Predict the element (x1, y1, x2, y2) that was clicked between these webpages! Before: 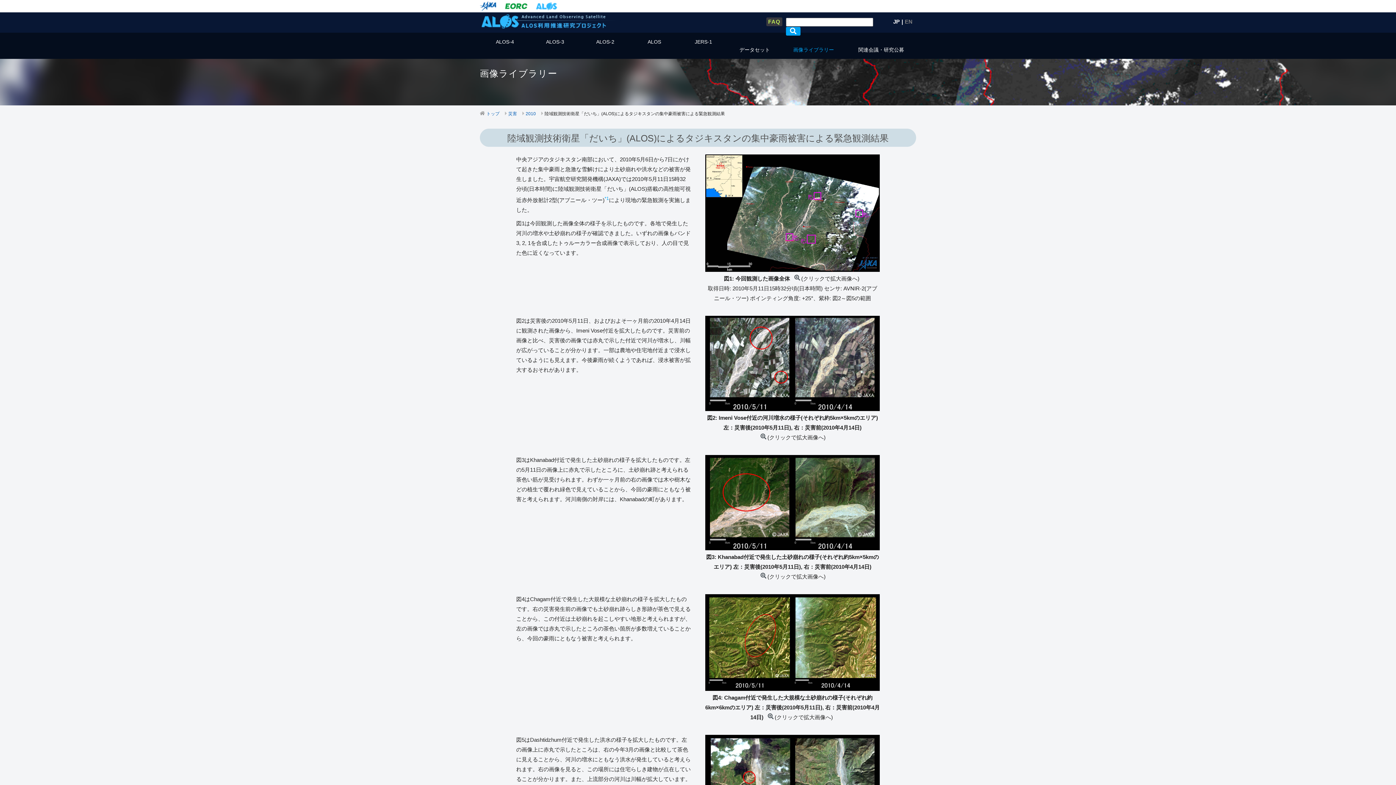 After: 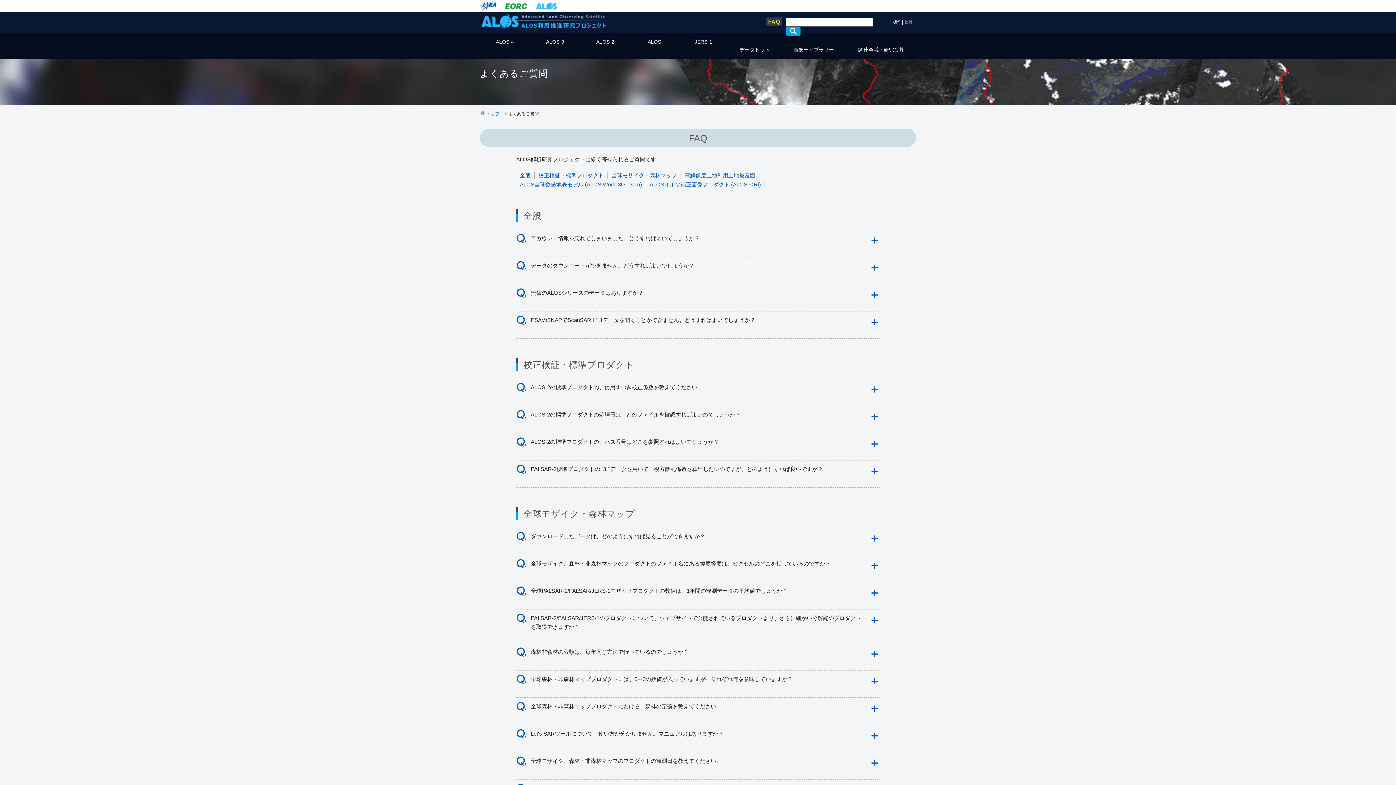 Action: bbox: (766, 17, 782, 25) label: FAQ